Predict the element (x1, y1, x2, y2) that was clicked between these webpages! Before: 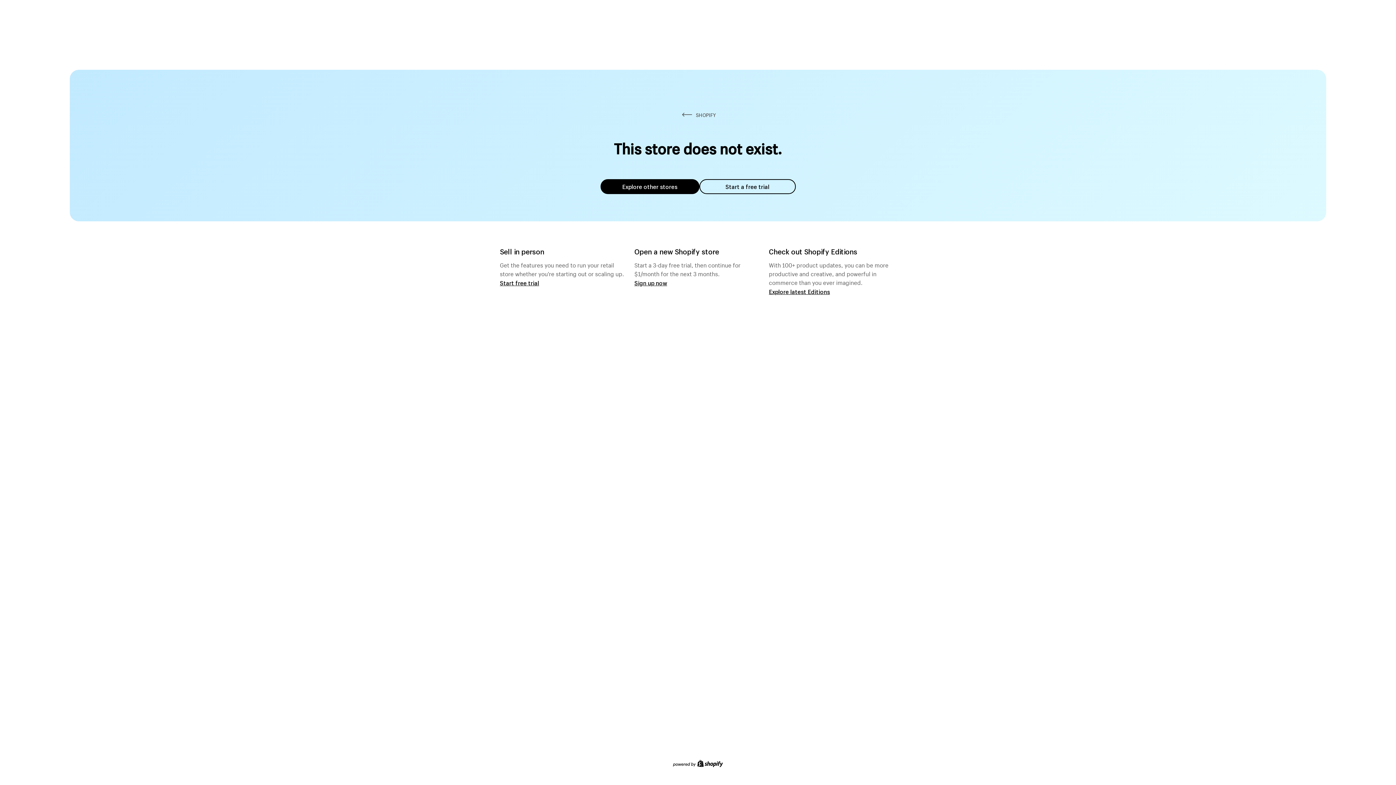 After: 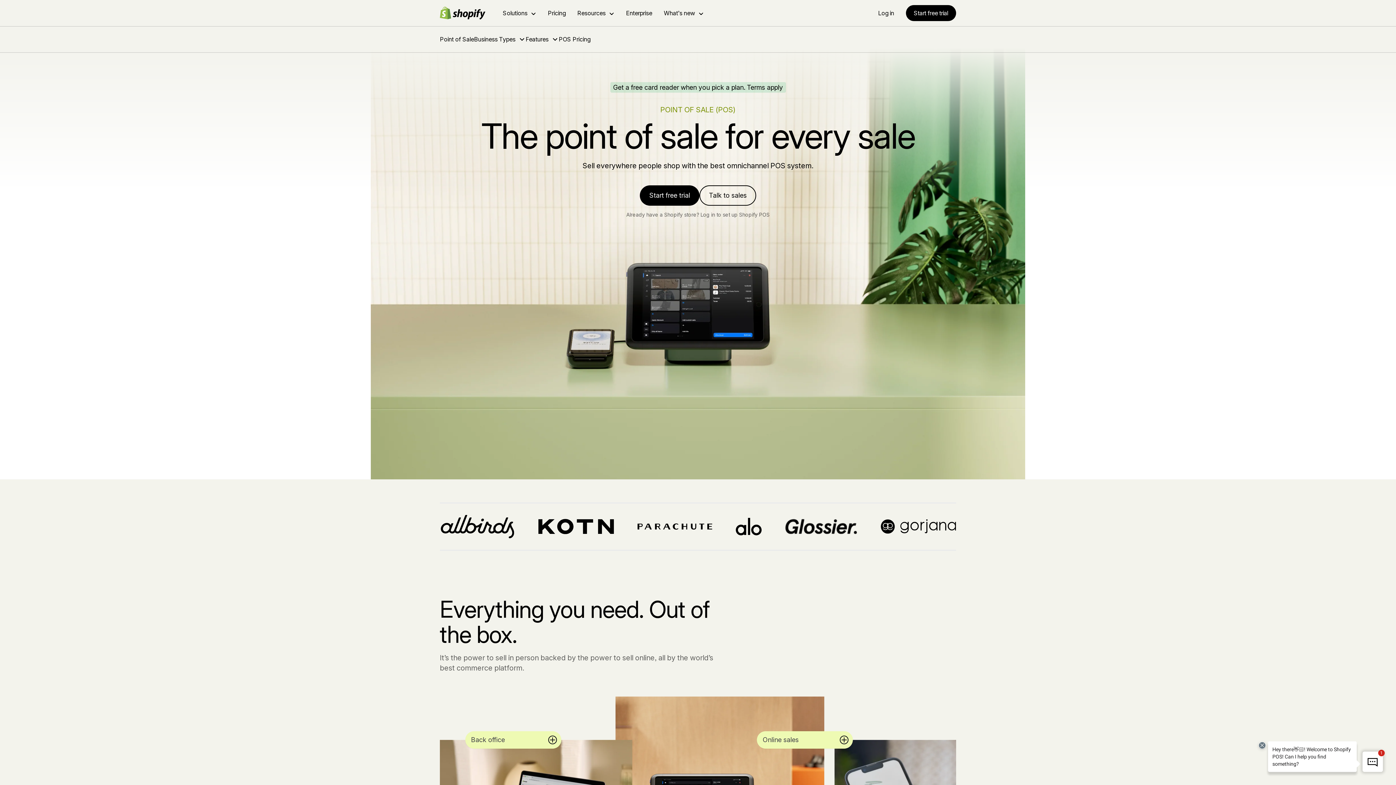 Action: bbox: (500, 279, 539, 286) label: Start free trial